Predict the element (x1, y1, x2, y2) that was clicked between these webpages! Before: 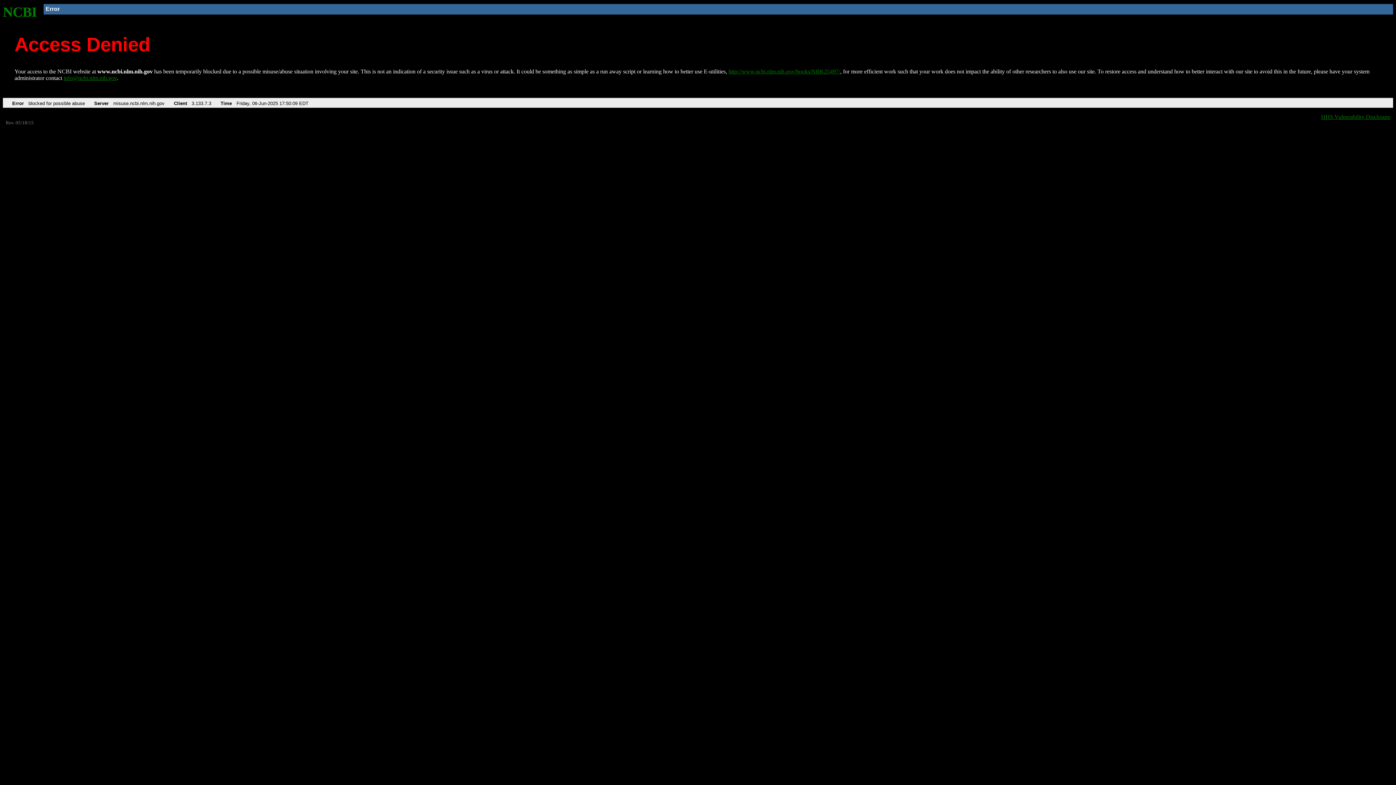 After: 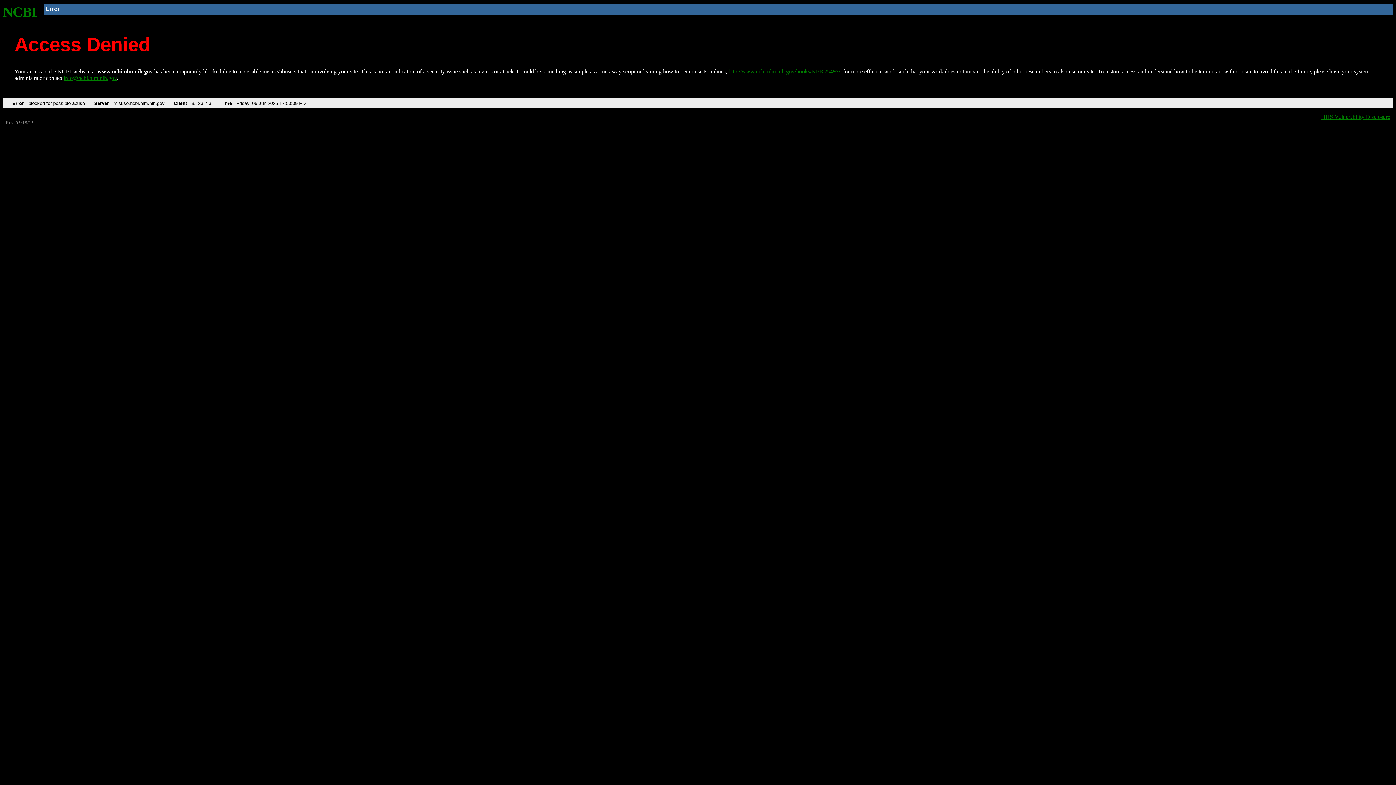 Action: label: info@ncbi.nlm.nih.gov bbox: (63, 75, 116, 81)